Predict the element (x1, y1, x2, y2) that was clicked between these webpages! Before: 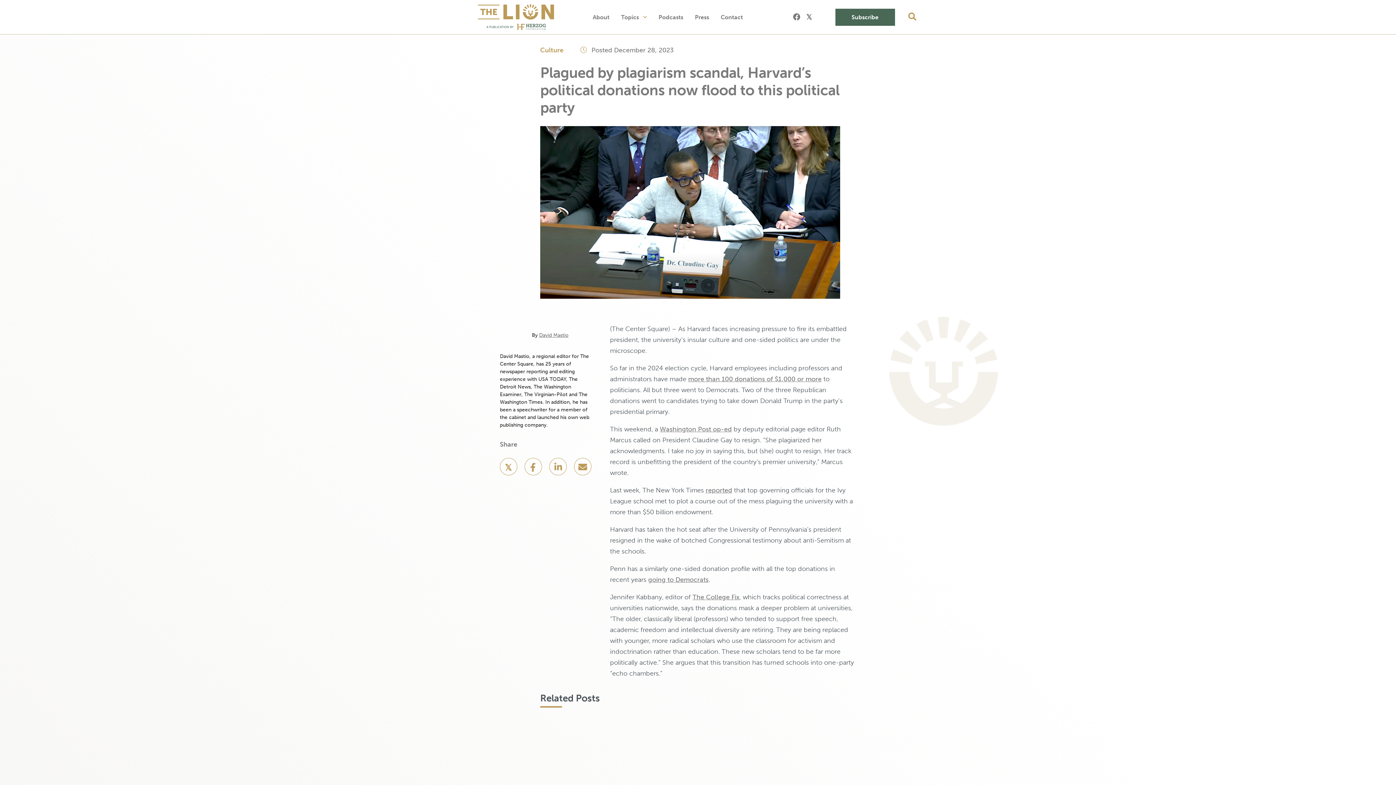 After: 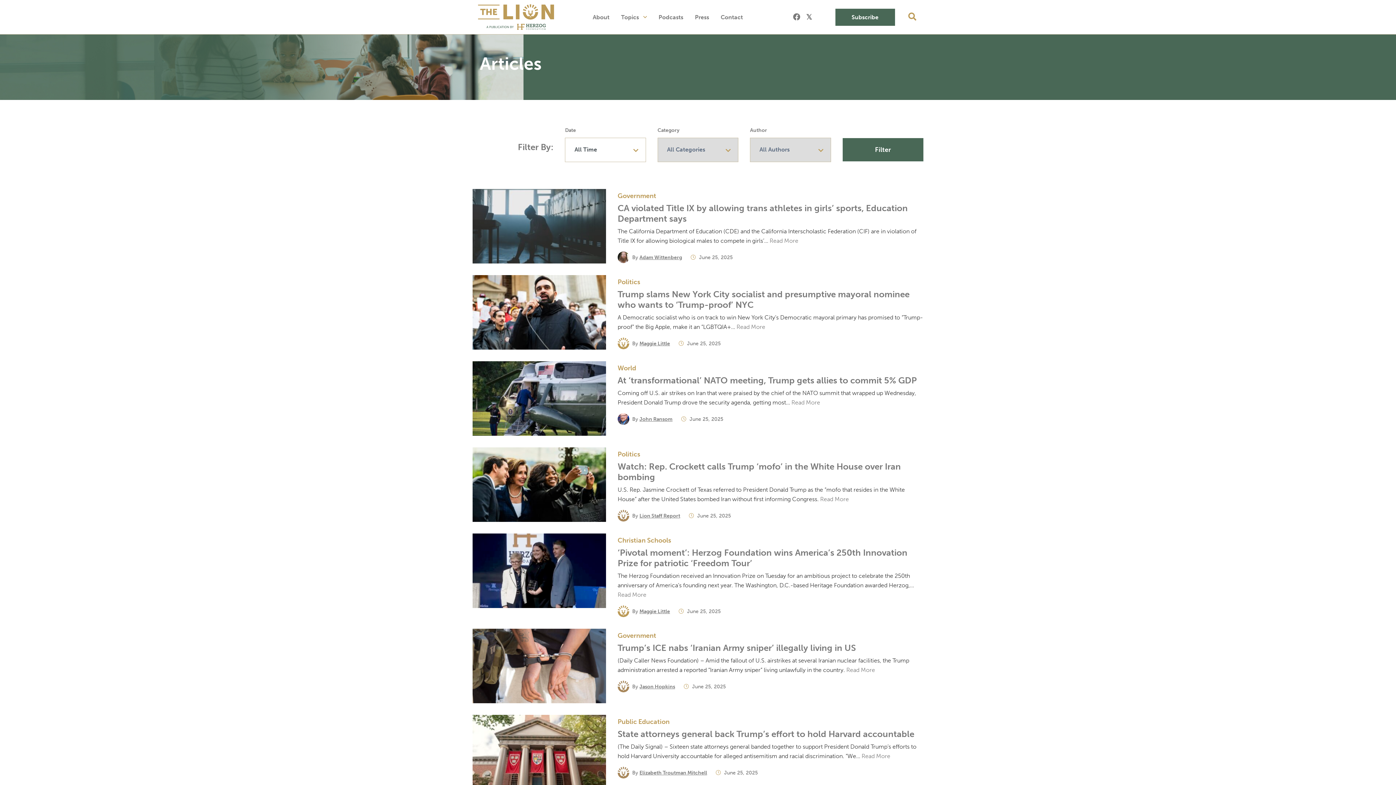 Action: bbox: (621, 13, 647, 20) label: Topics 